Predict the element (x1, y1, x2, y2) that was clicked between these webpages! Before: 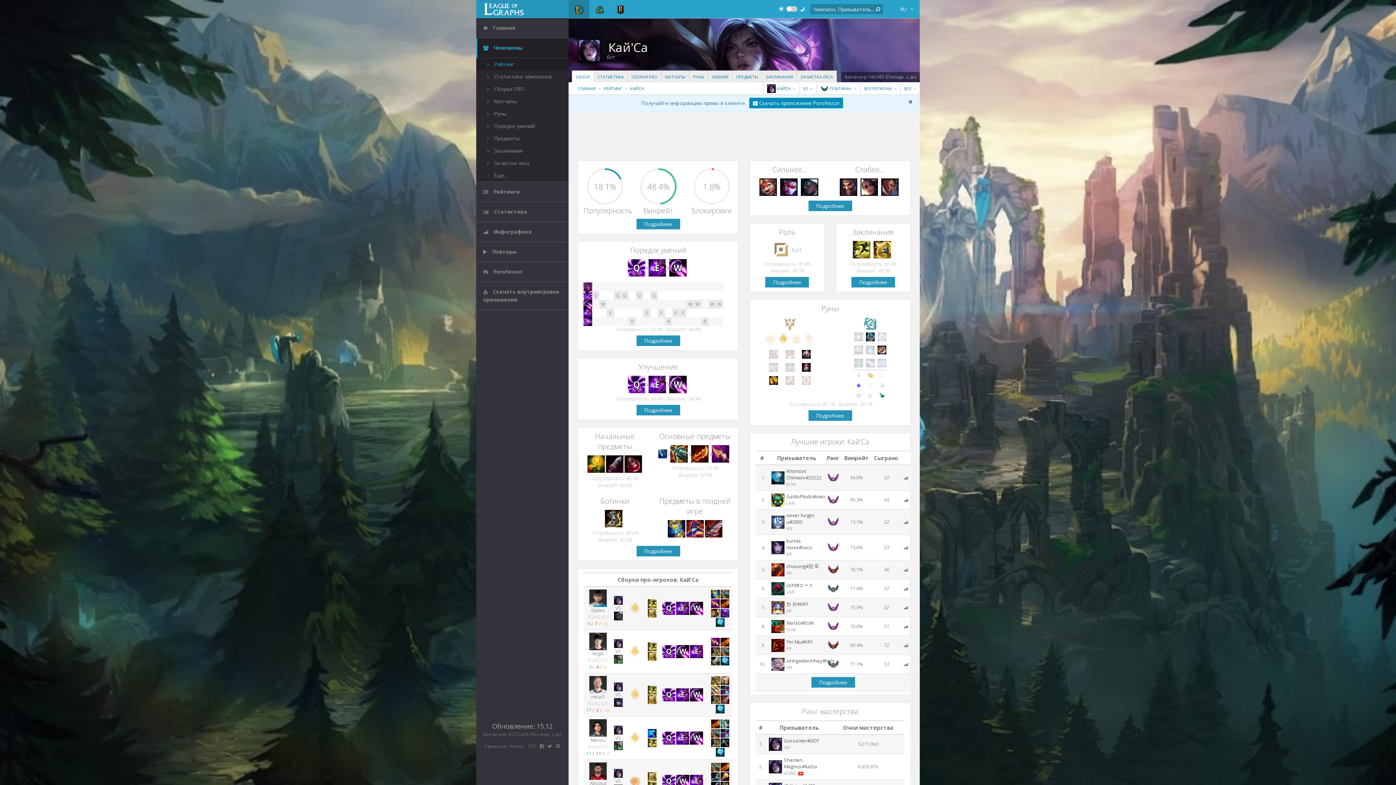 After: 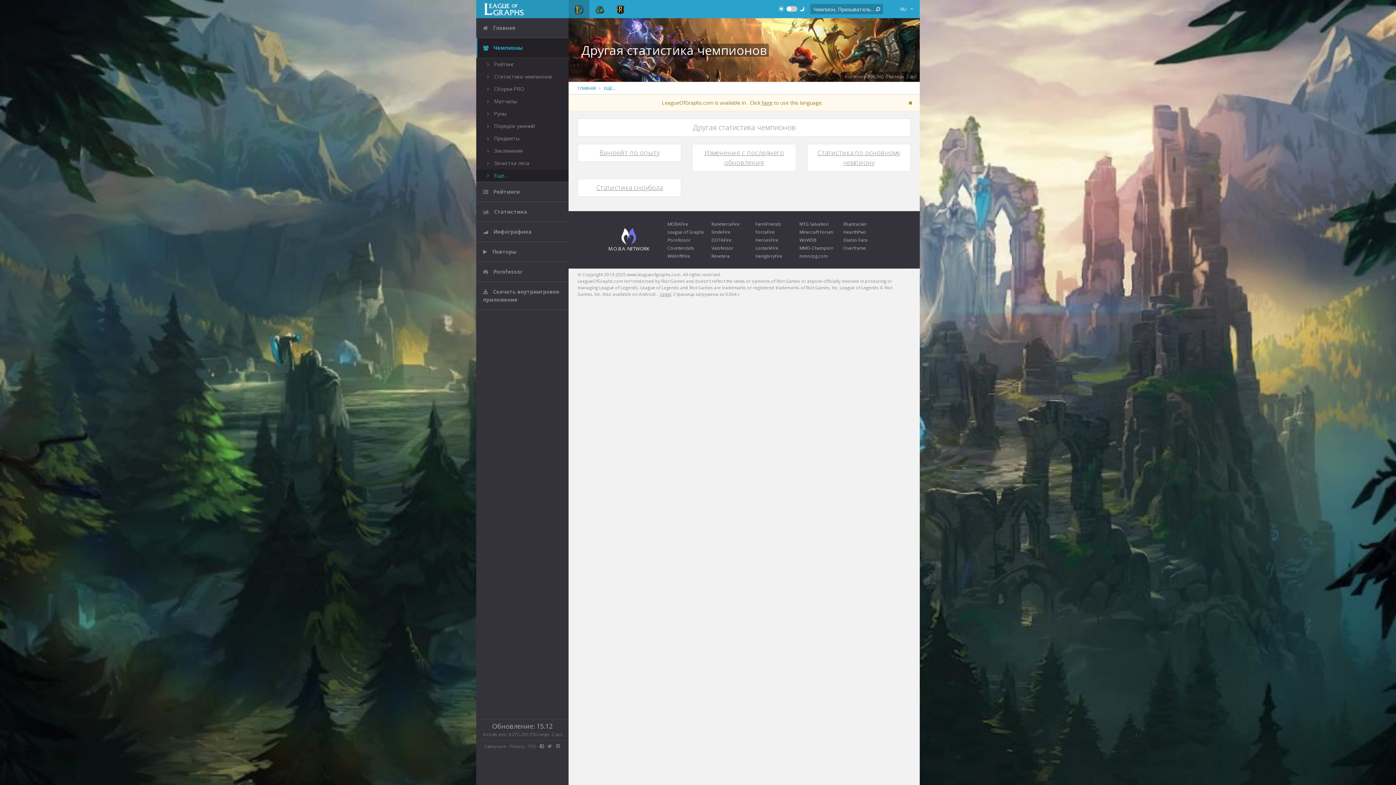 Action: label:  Еще... bbox: (476, 169, 568, 181)